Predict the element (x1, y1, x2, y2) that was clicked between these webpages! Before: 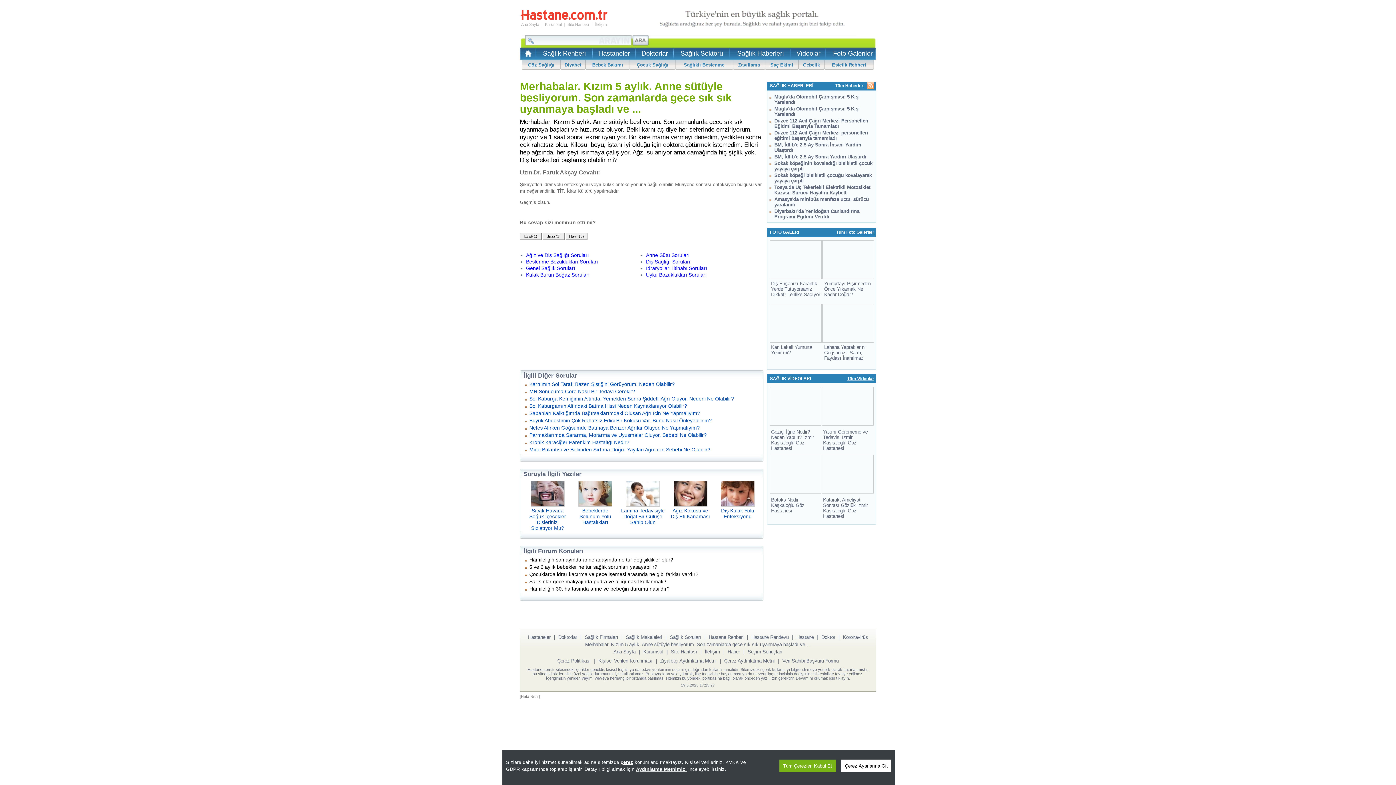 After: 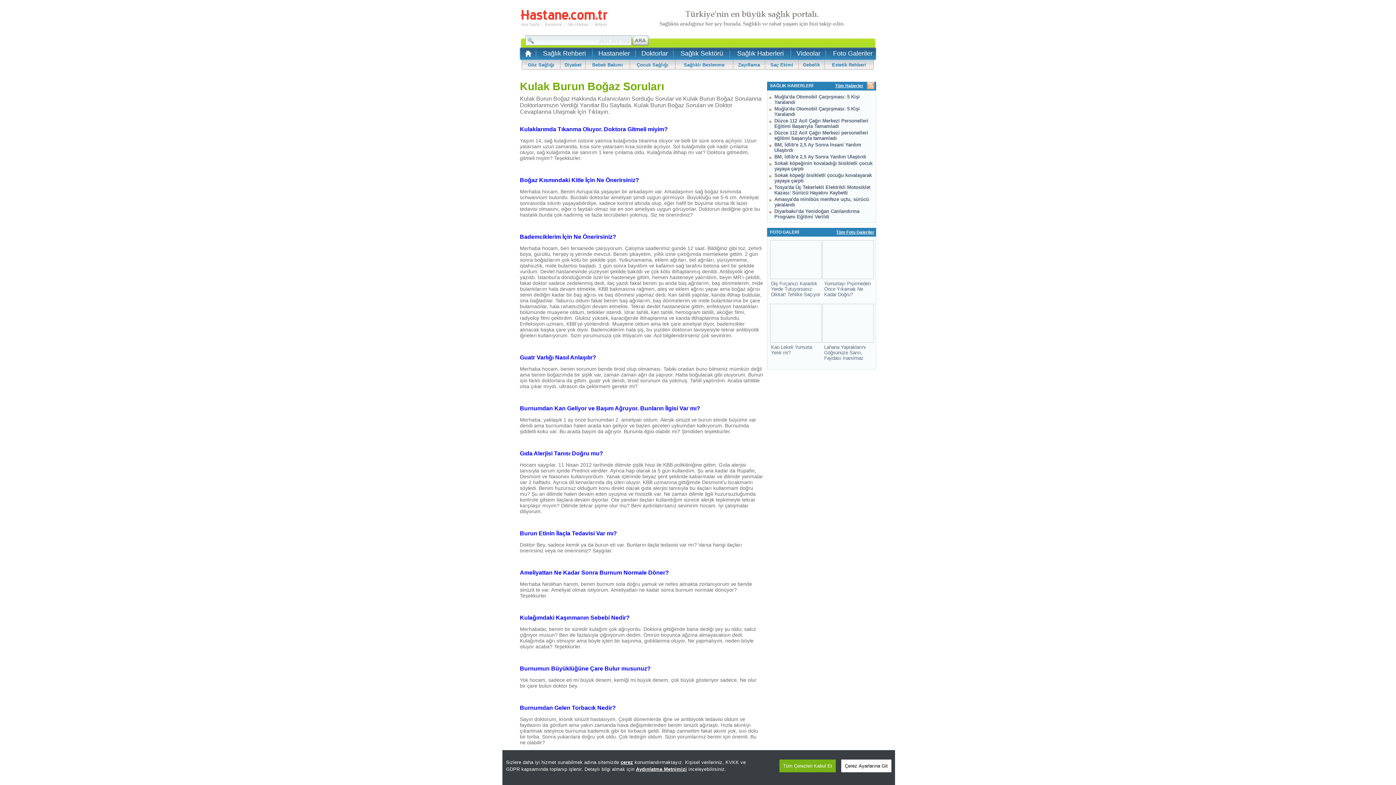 Action: bbox: (526, 271, 589, 277) label: Kulak Burun Boğaz Soruları